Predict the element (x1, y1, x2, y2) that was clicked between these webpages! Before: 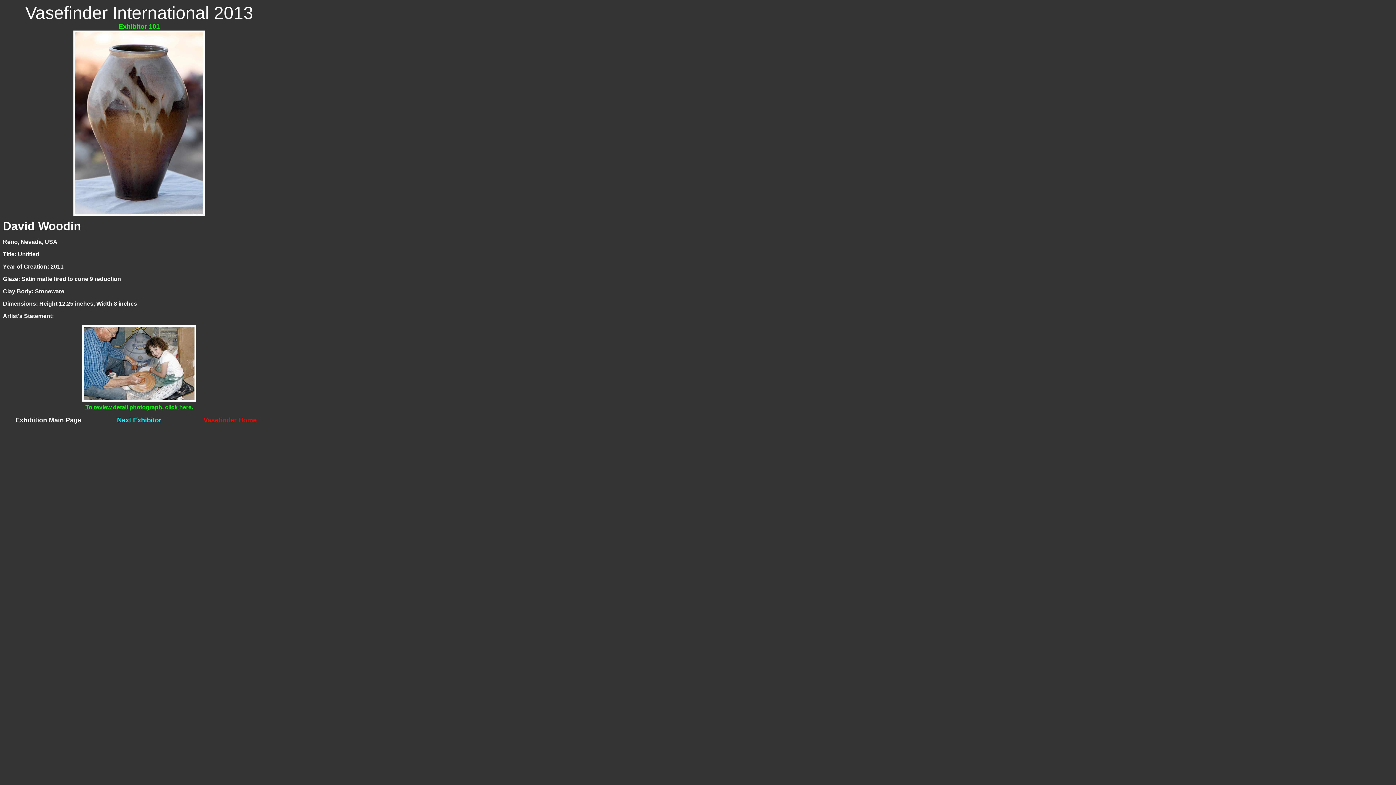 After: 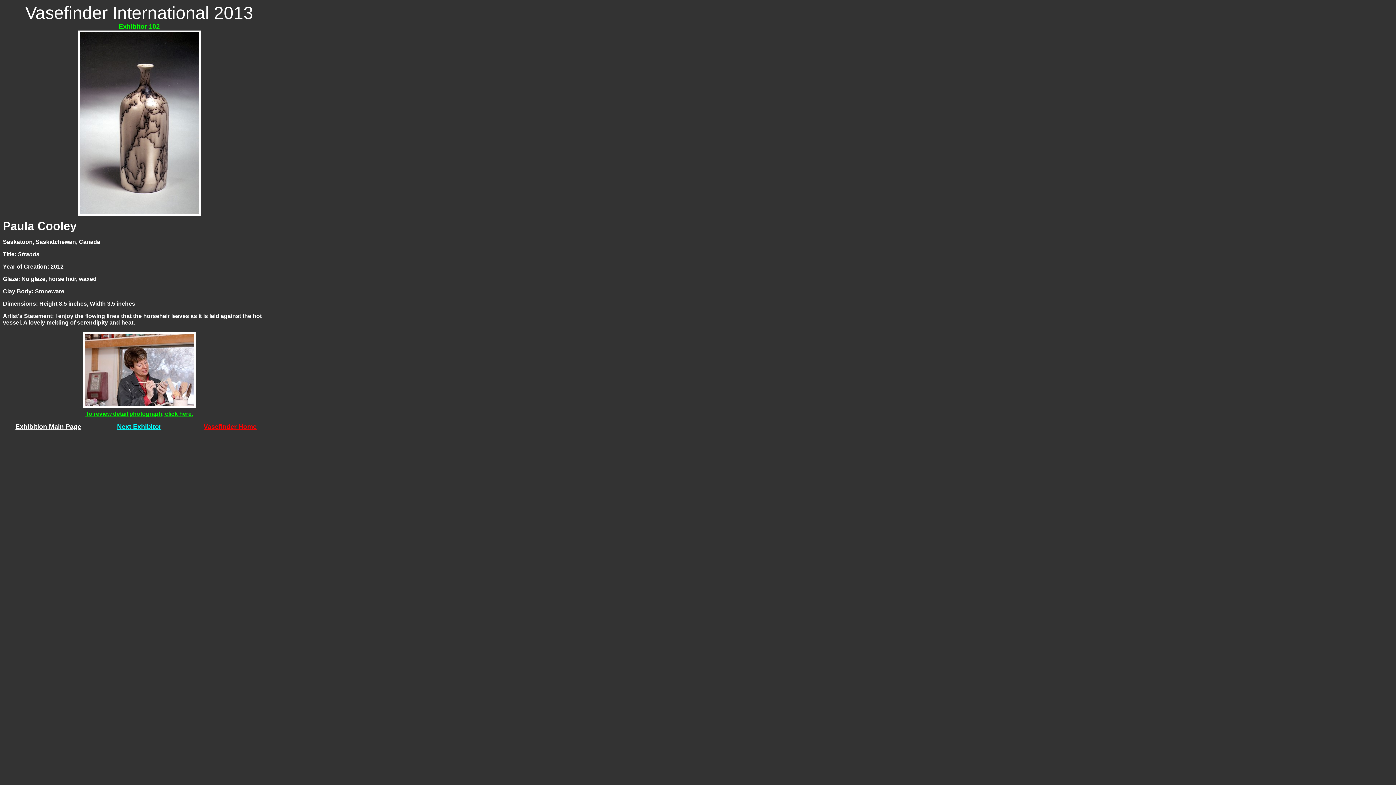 Action: label: Next Exhibitor bbox: (117, 416, 161, 424)